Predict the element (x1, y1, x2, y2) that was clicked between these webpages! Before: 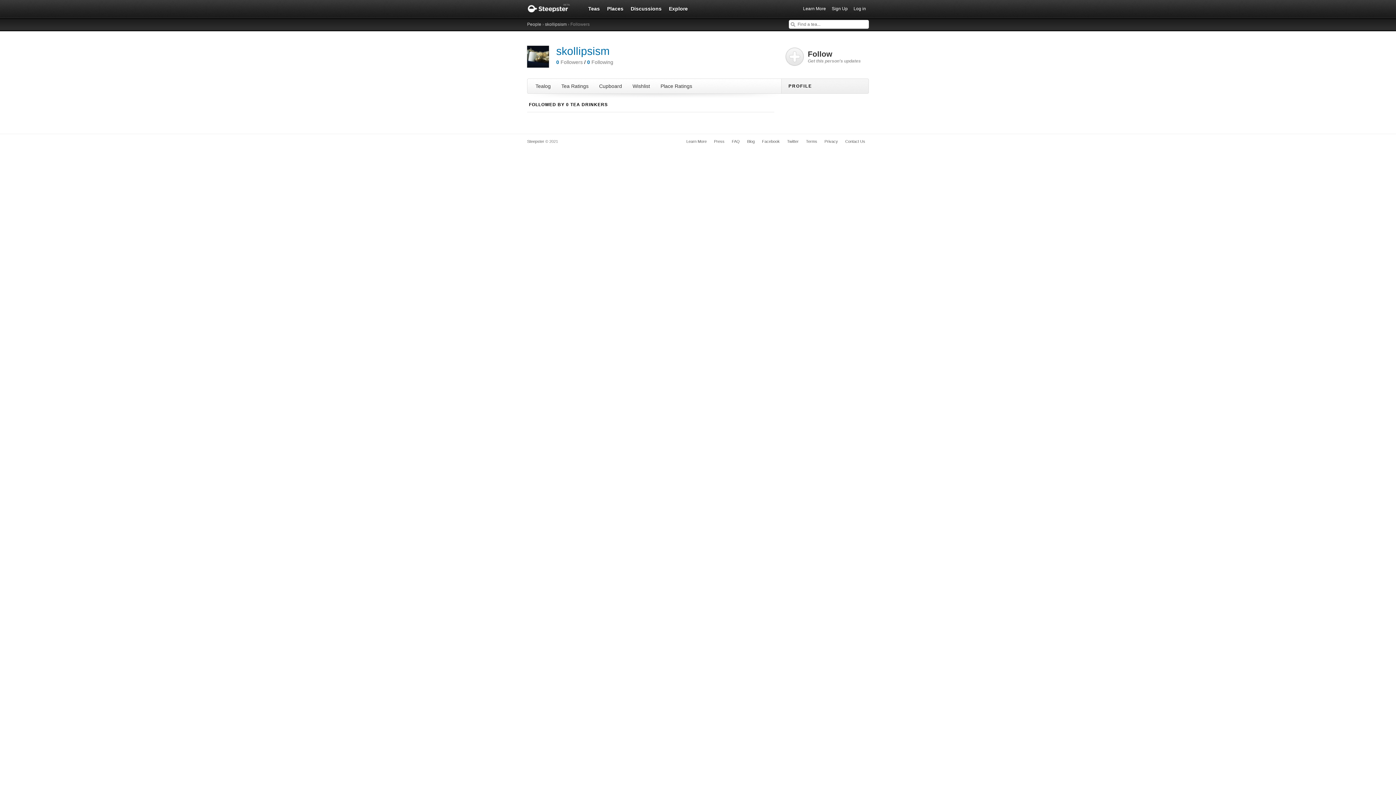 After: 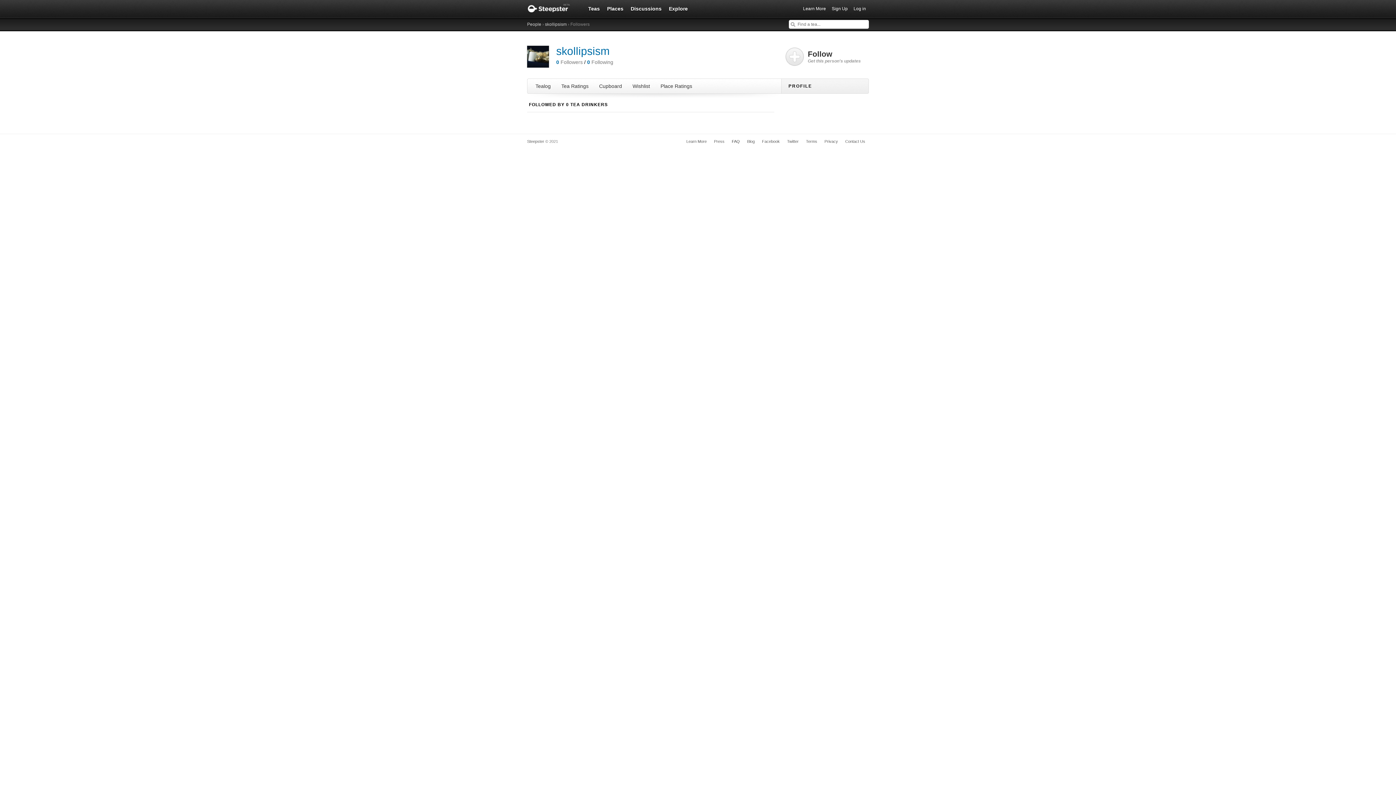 Action: label: FAQ bbox: (728, 137, 743, 145)